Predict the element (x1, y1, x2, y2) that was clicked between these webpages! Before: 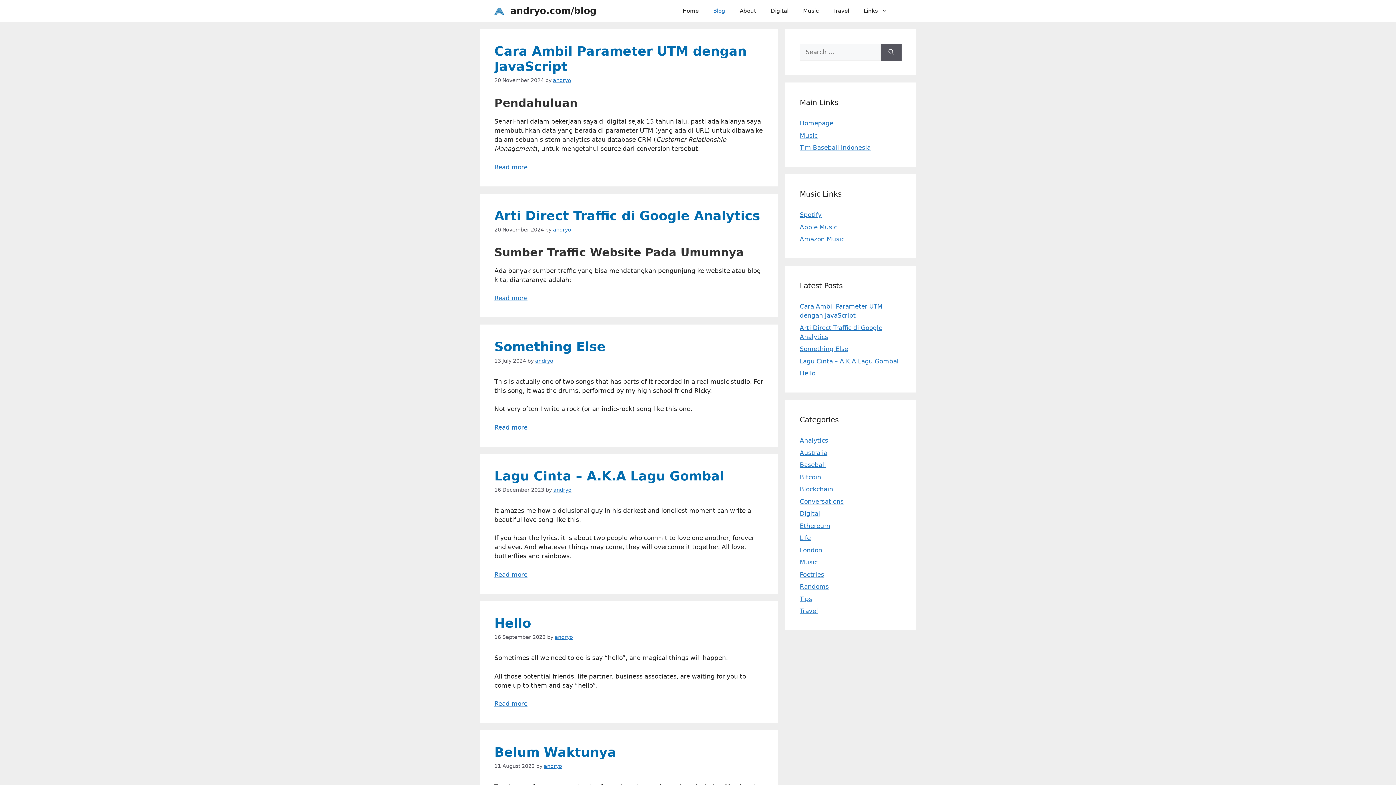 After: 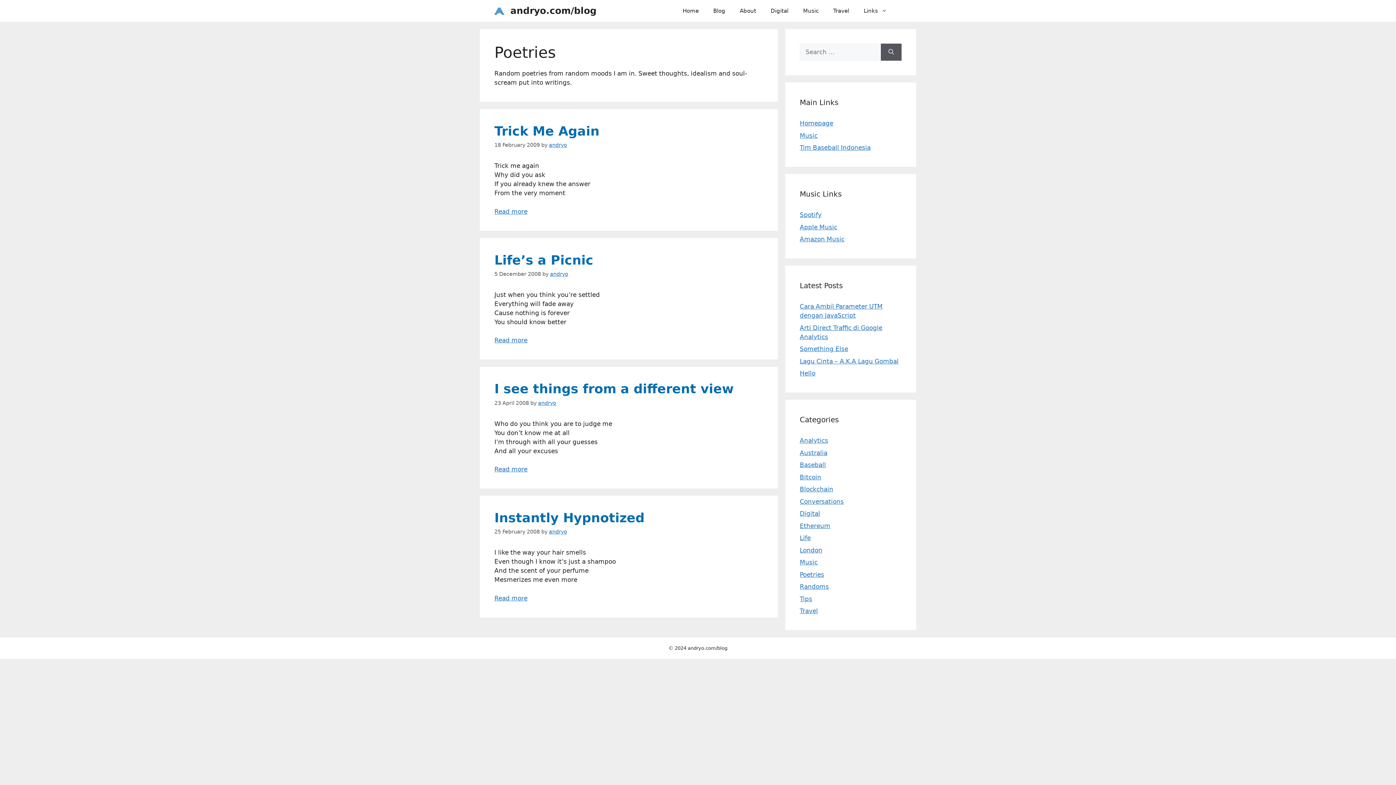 Action: label: Poetries bbox: (800, 571, 824, 578)